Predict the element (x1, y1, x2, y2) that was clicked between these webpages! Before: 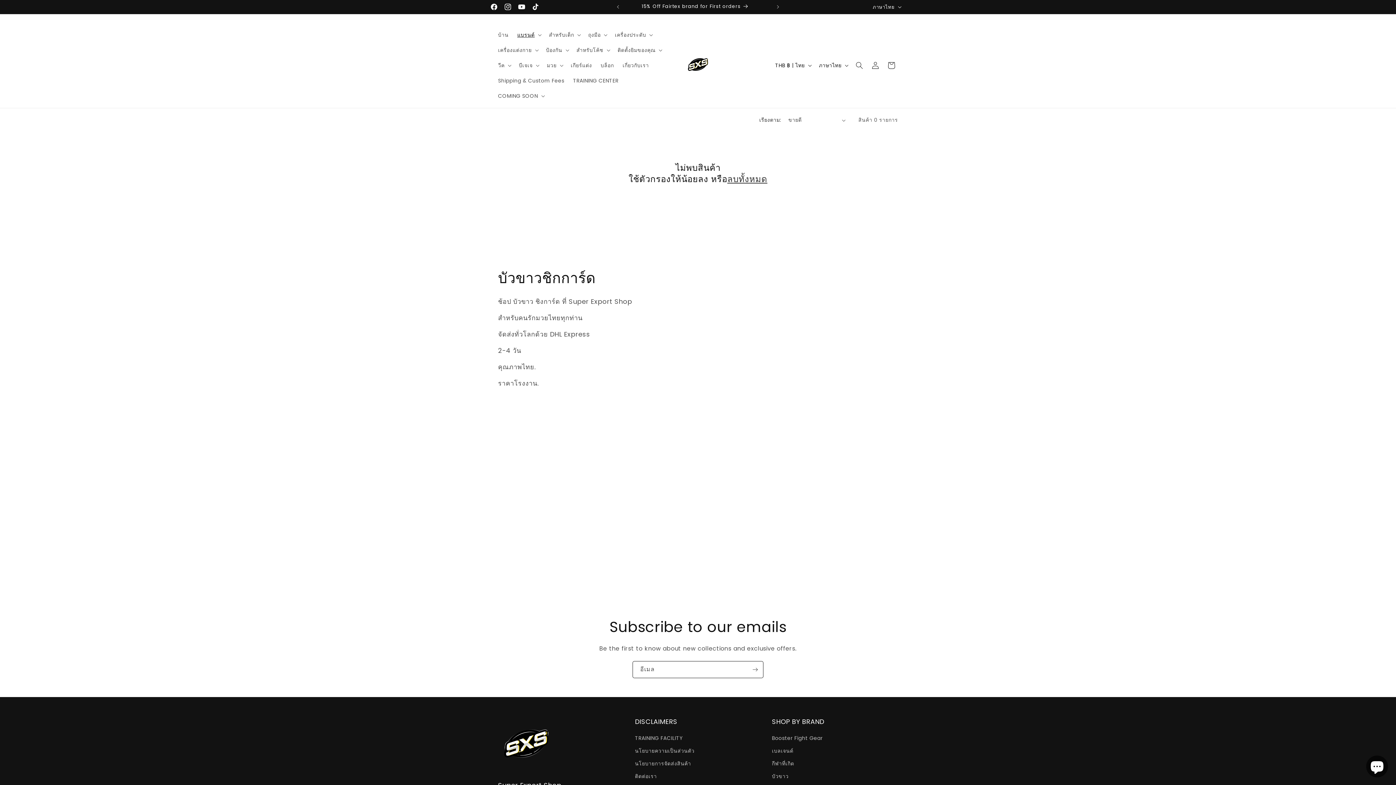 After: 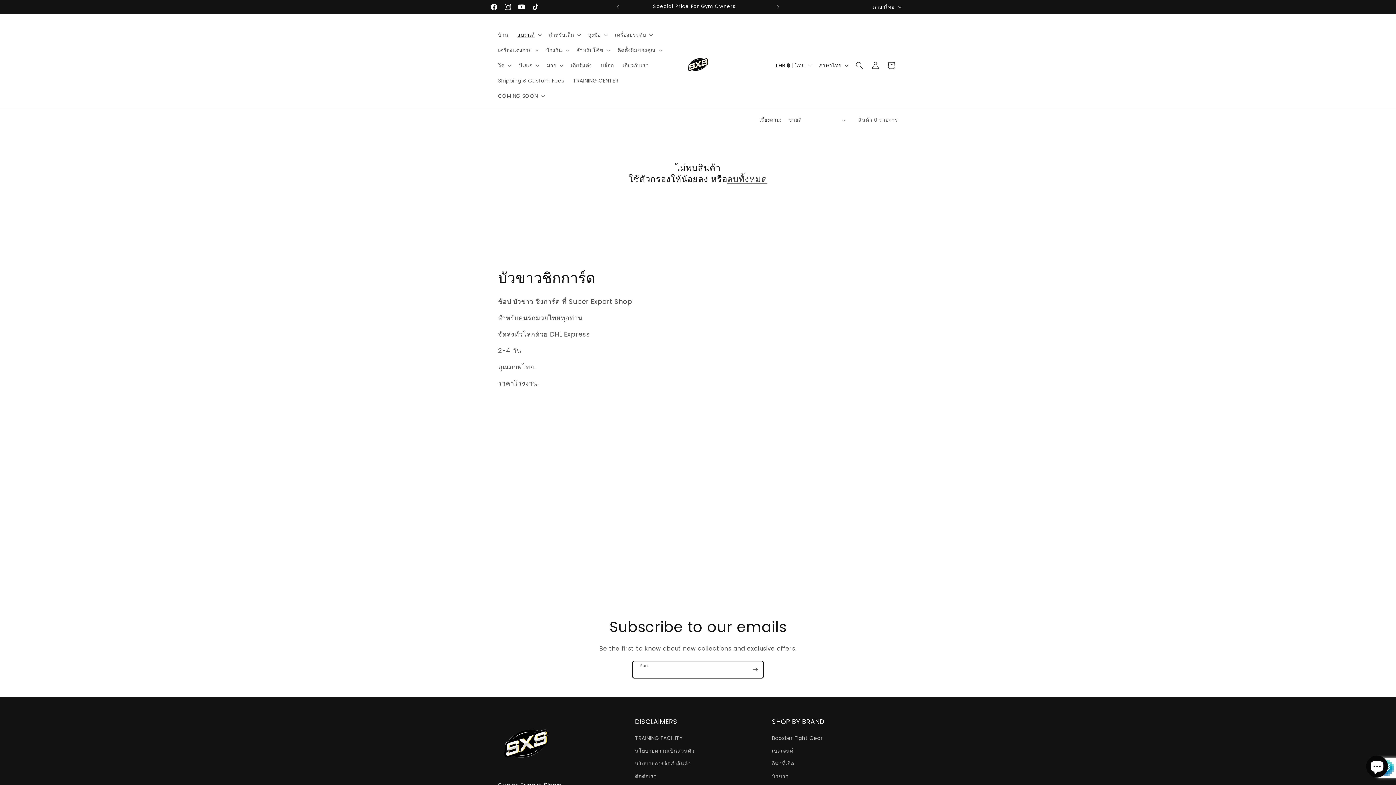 Action: label: สมัครรับข้อมูล bbox: (747, 661, 763, 678)